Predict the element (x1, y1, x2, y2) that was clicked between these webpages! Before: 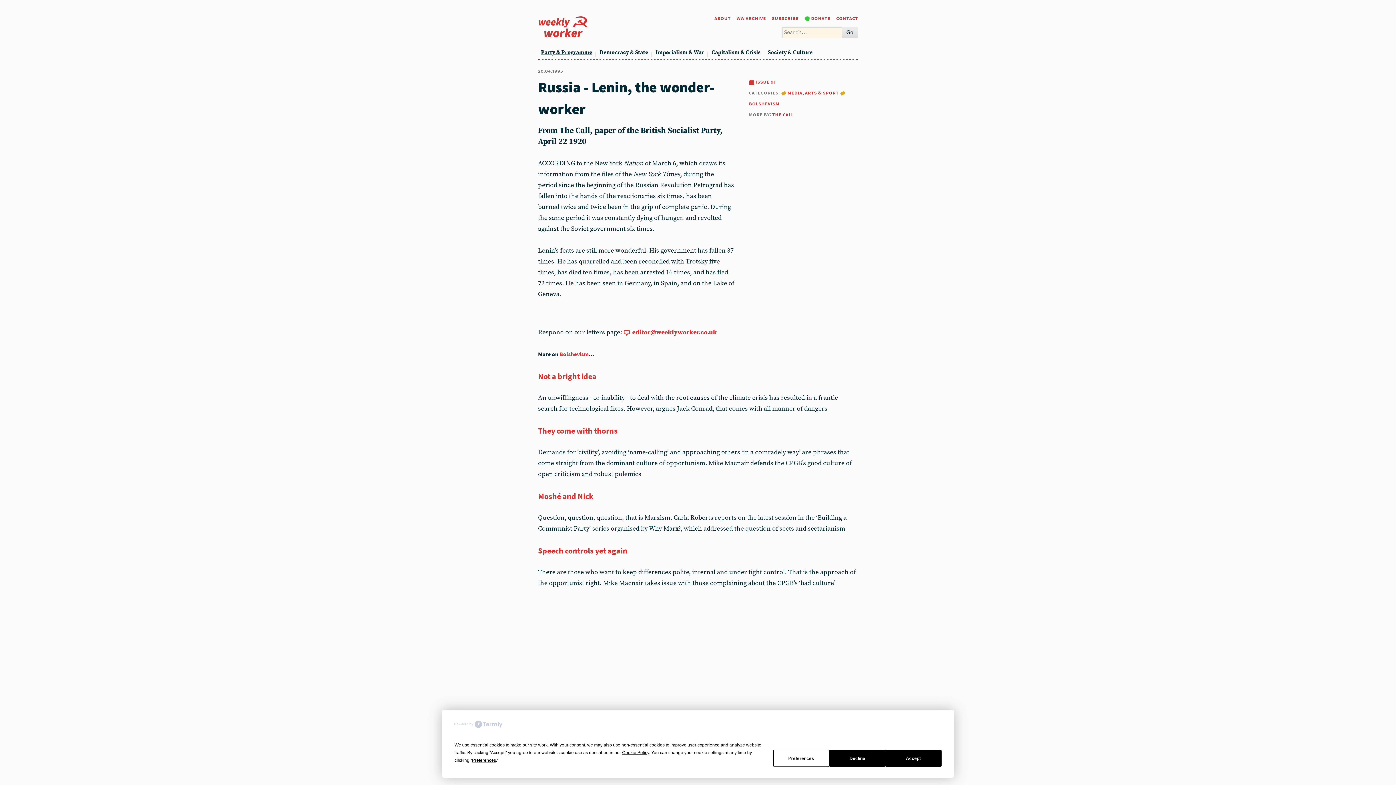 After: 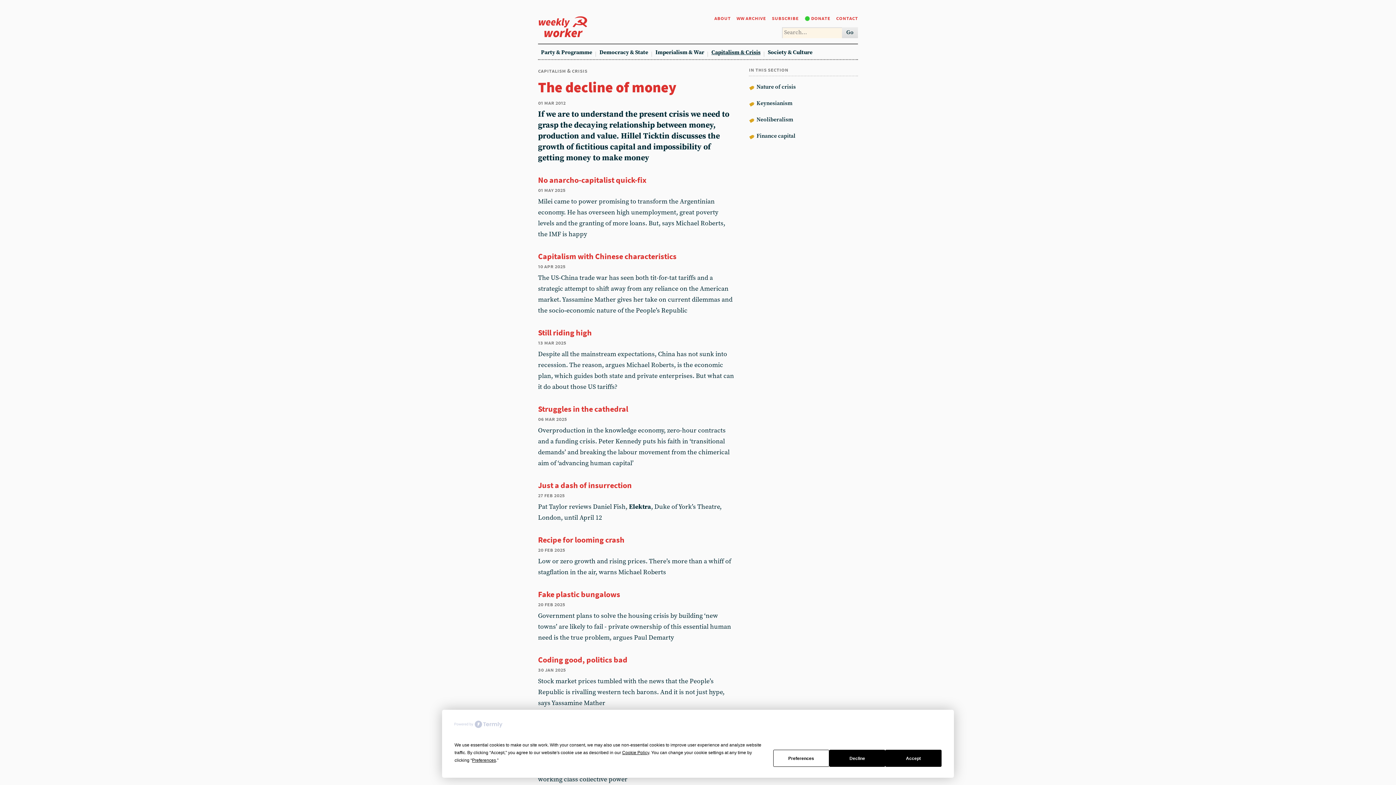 Action: label: Capitalism & Crisis bbox: (711, 47, 765, 58)